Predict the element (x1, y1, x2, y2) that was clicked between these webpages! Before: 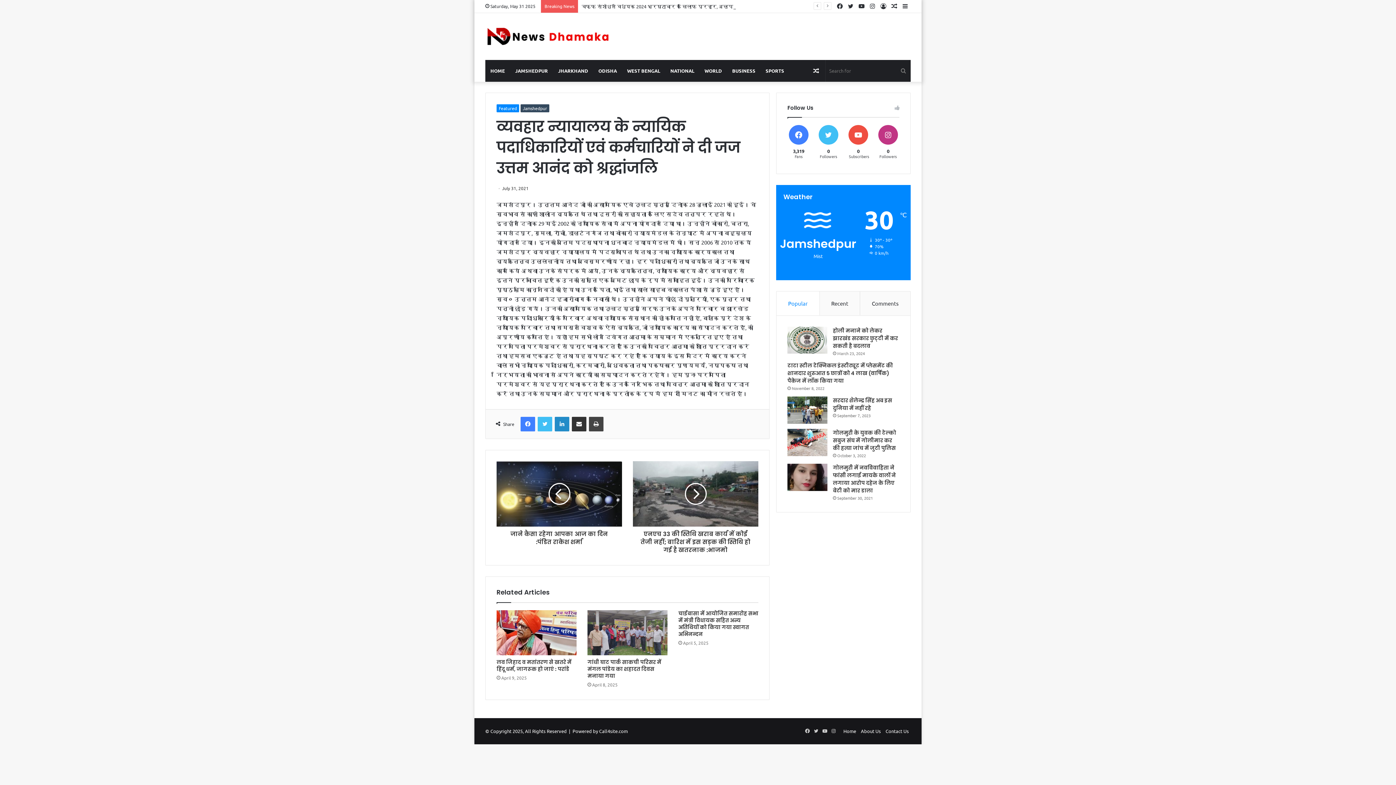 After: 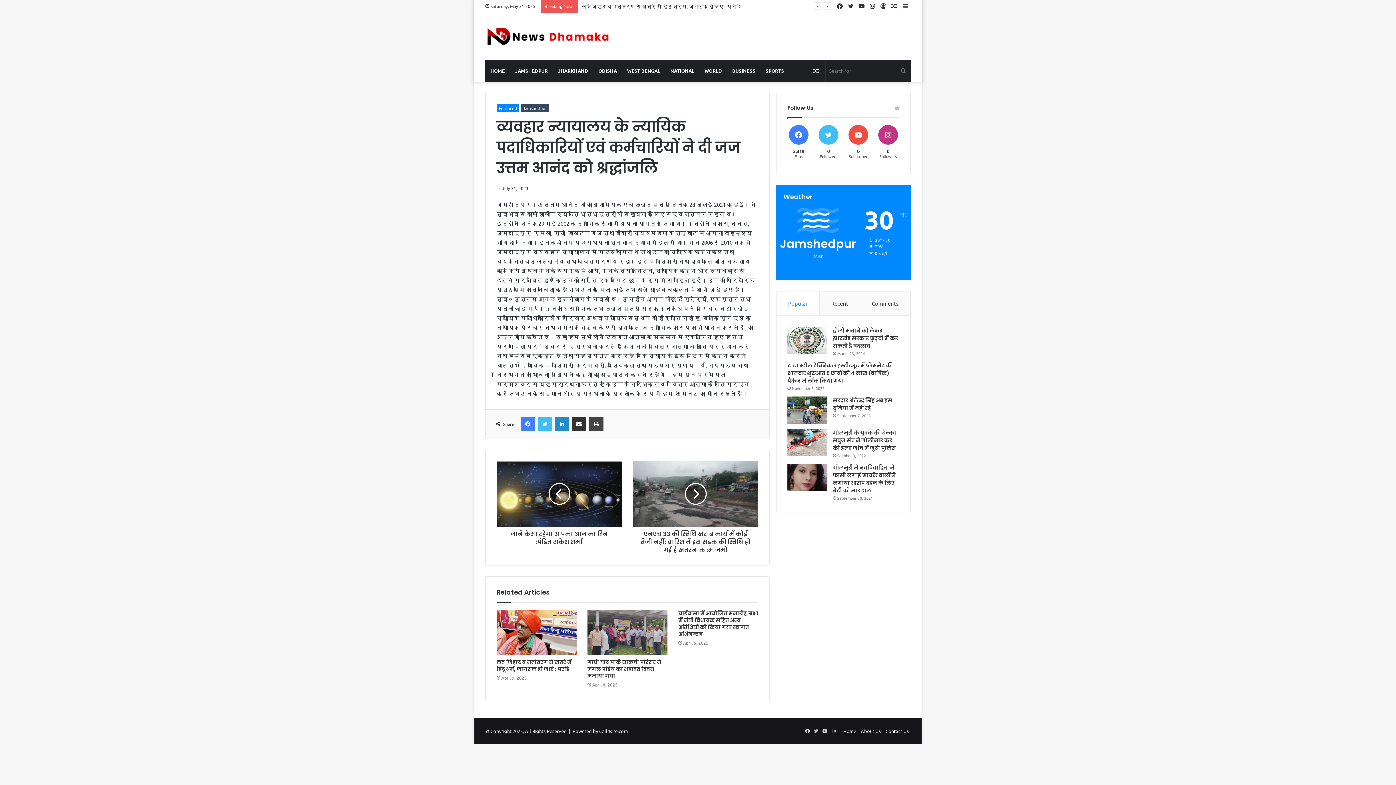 Action: label: Popular bbox: (776, 291, 819, 315)